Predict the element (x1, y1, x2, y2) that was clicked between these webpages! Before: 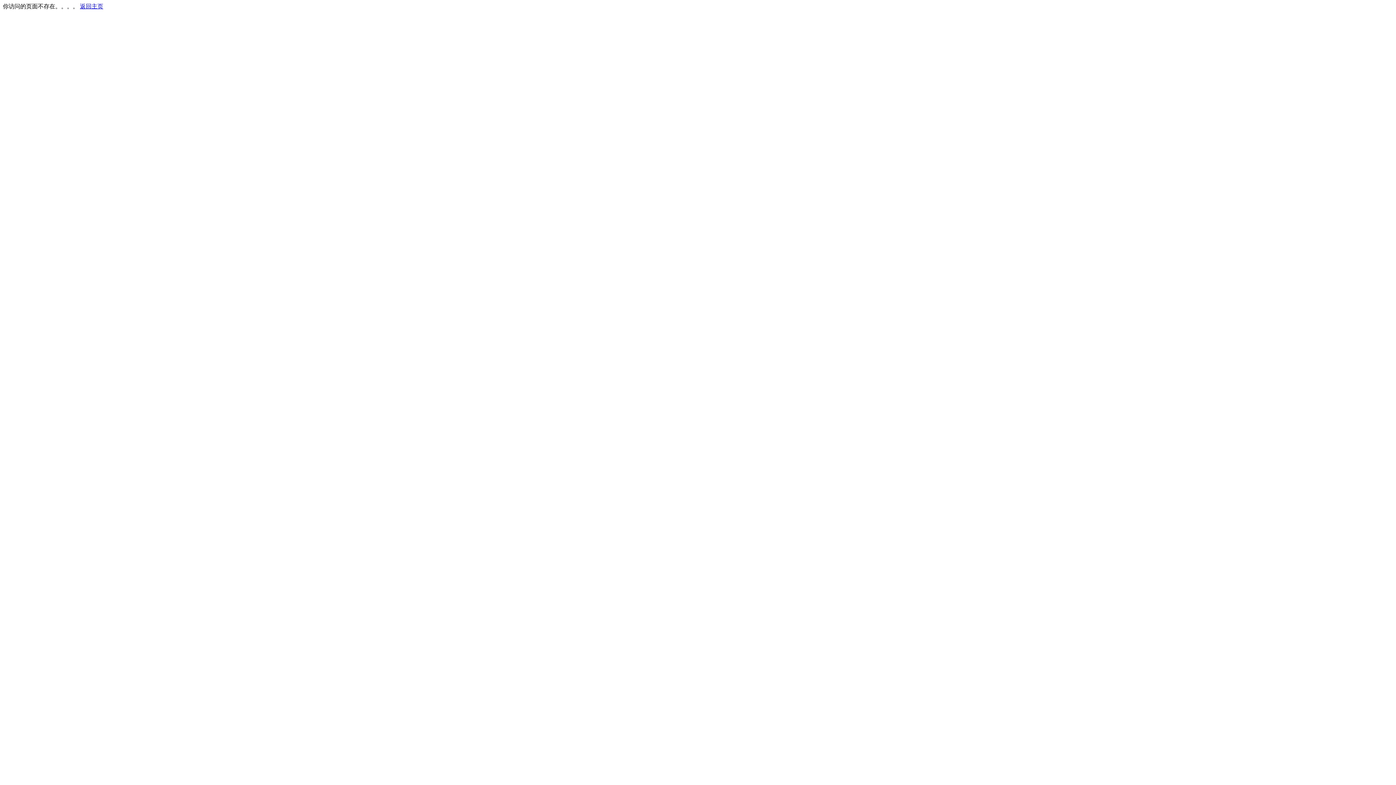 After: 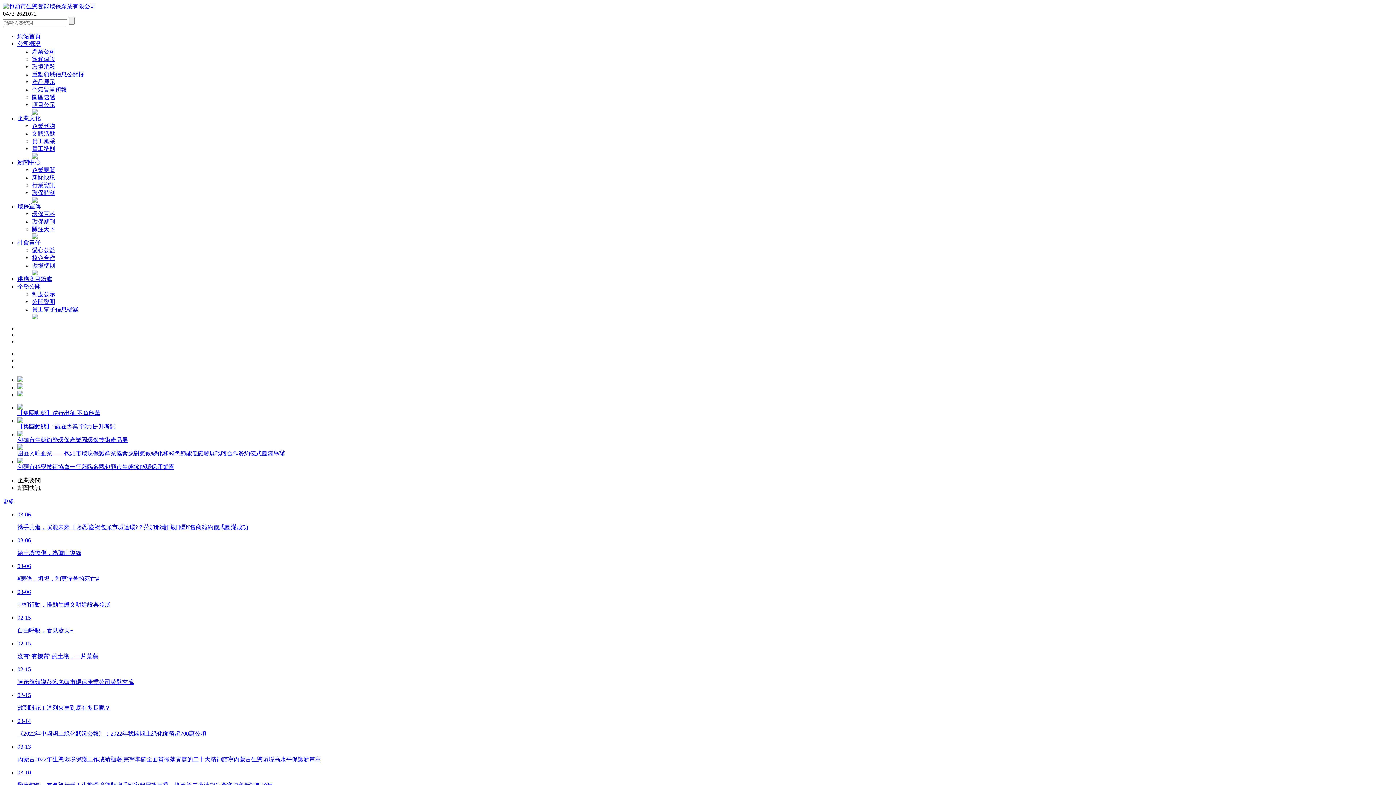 Action: bbox: (80, 3, 103, 9) label: 返回主页